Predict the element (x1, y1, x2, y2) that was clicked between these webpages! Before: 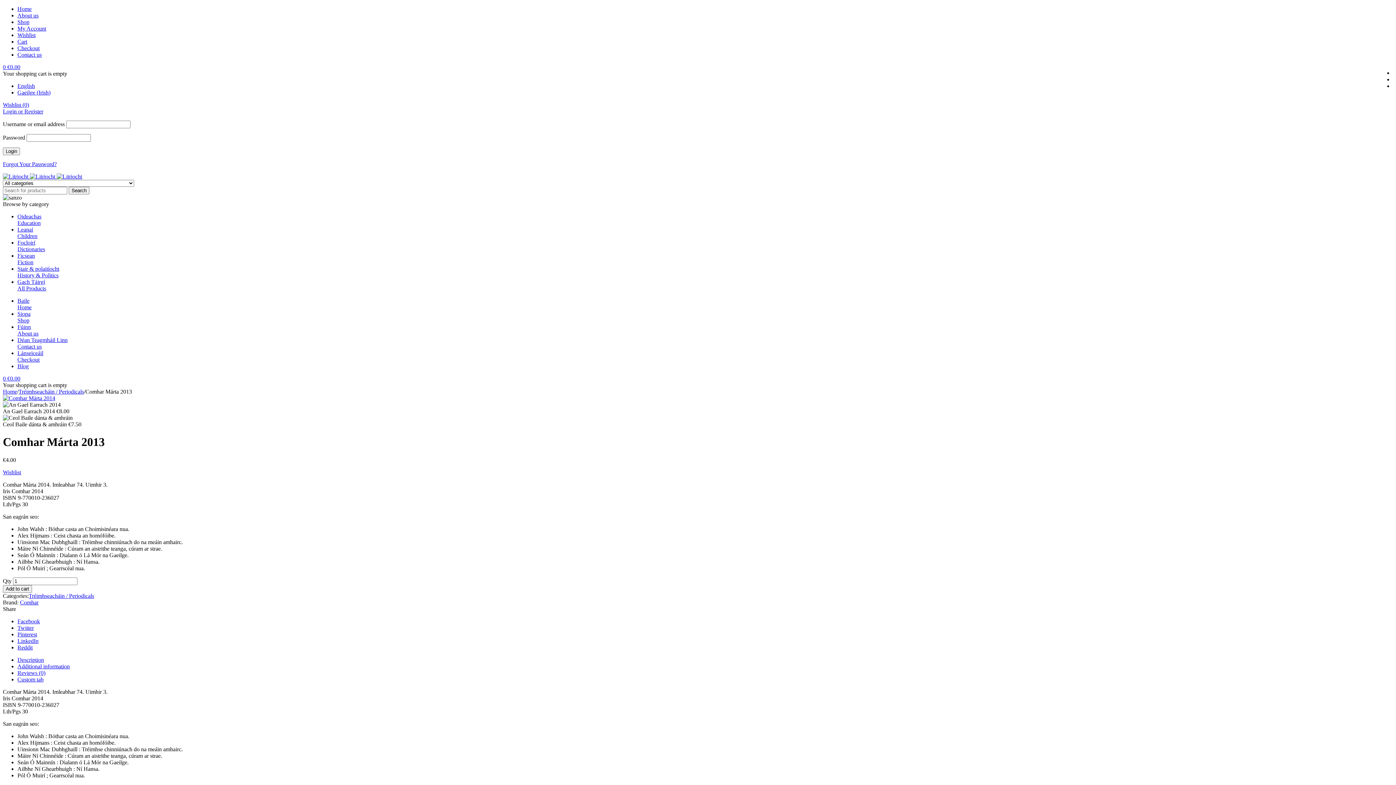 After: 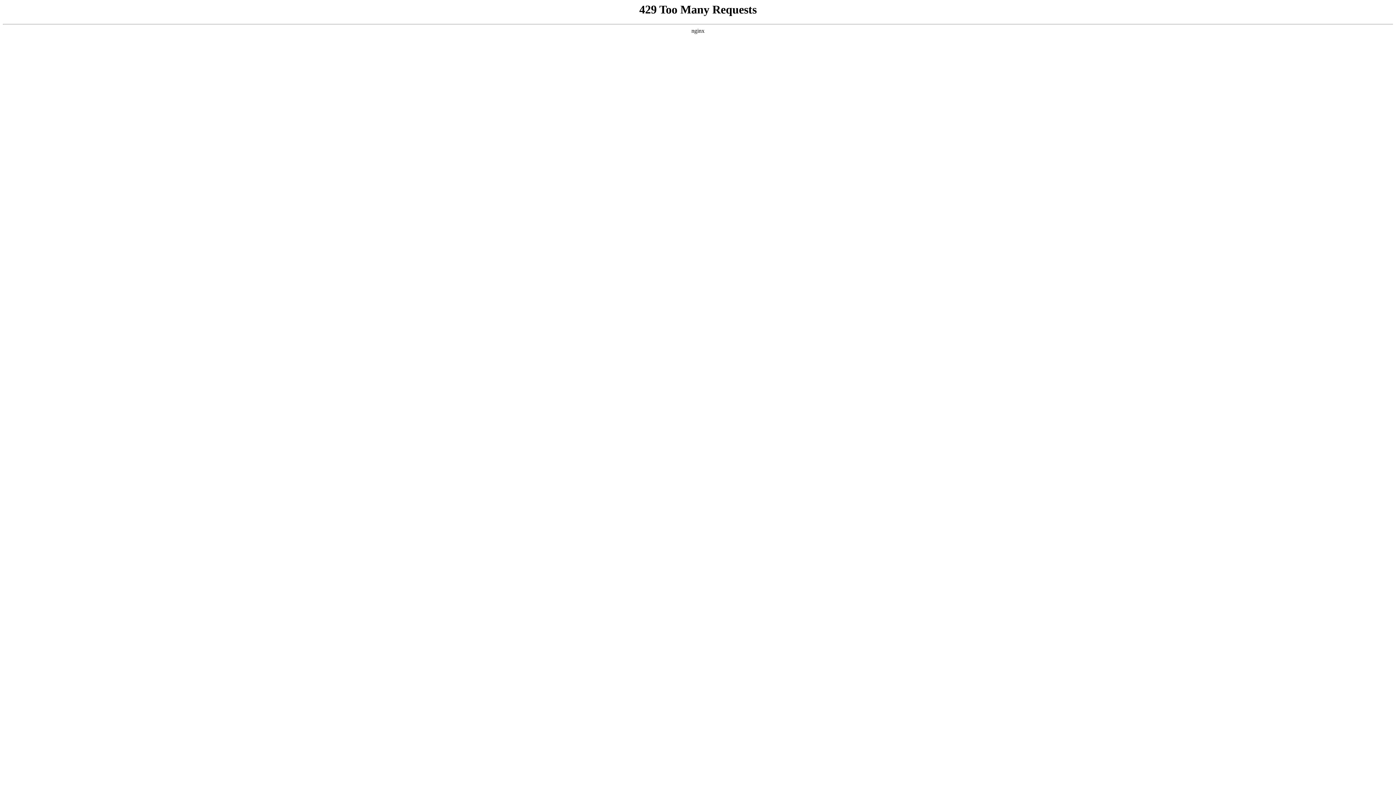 Action: label: Shop bbox: (17, 18, 29, 25)